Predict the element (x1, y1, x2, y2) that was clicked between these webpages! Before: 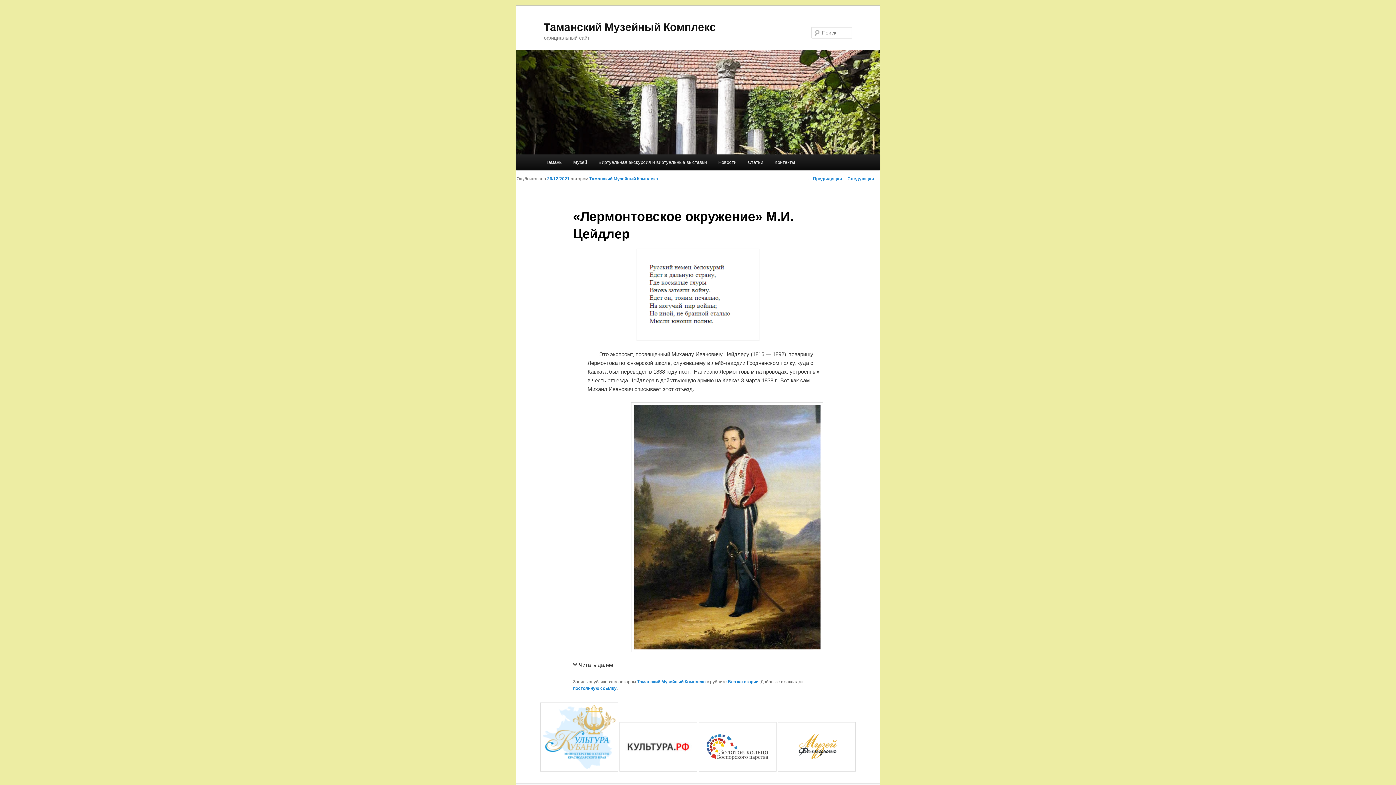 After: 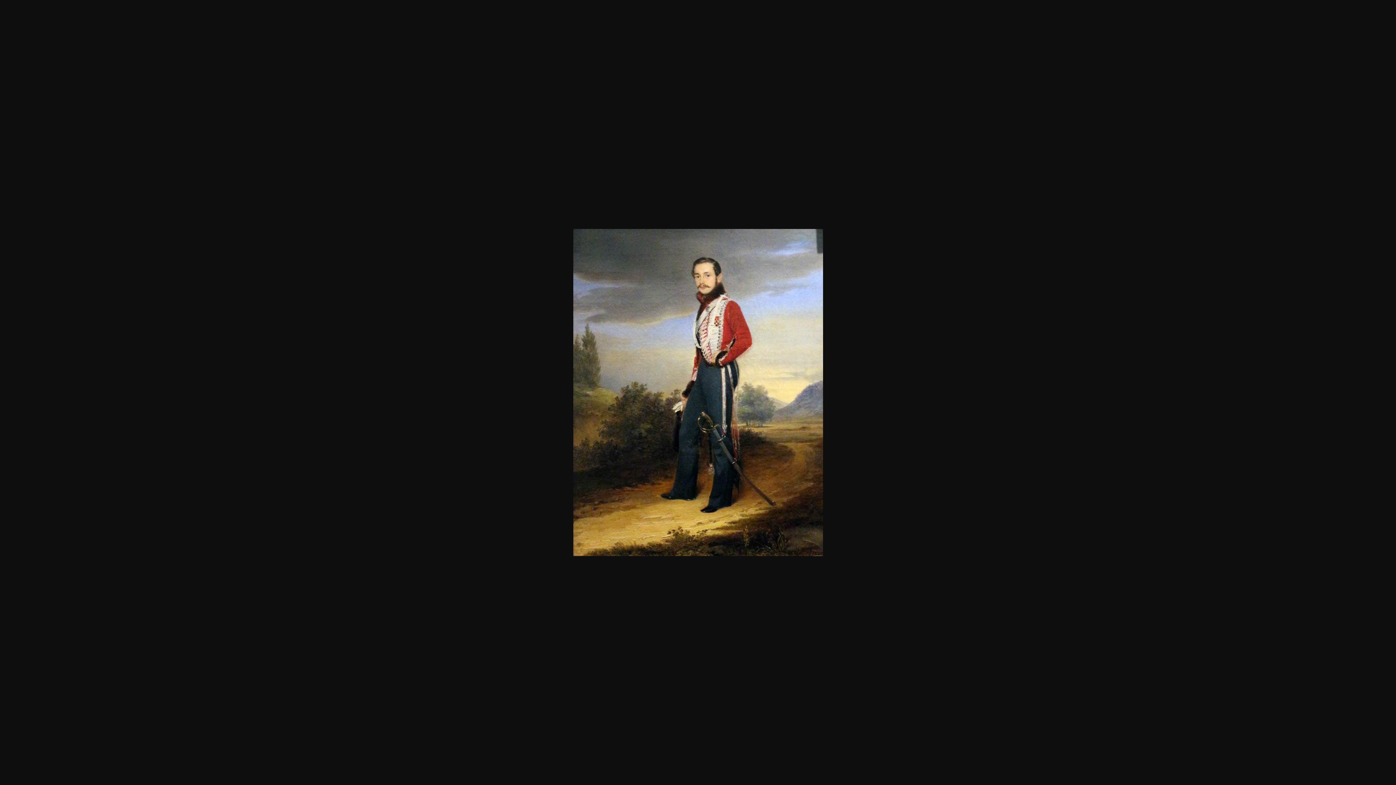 Action: bbox: (631, 402, 823, 652)